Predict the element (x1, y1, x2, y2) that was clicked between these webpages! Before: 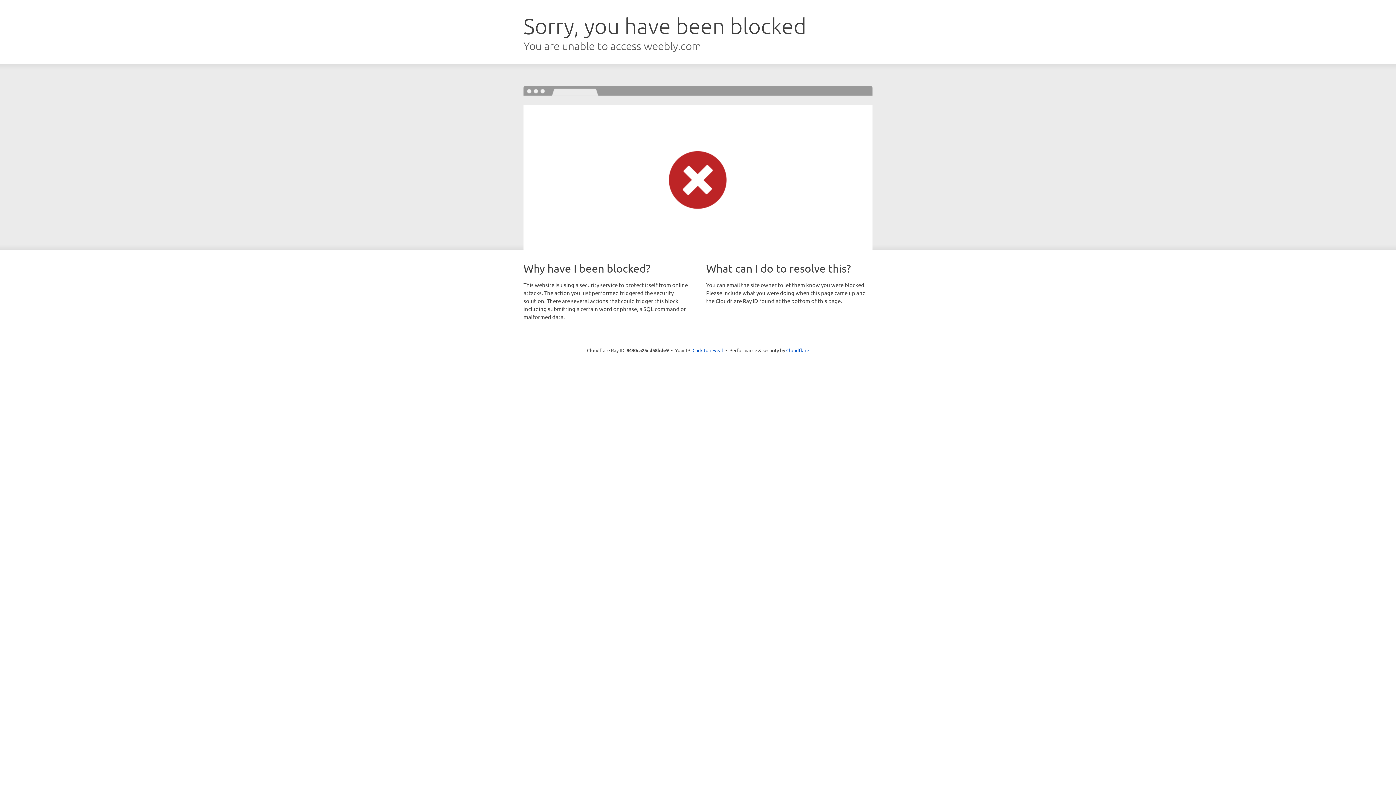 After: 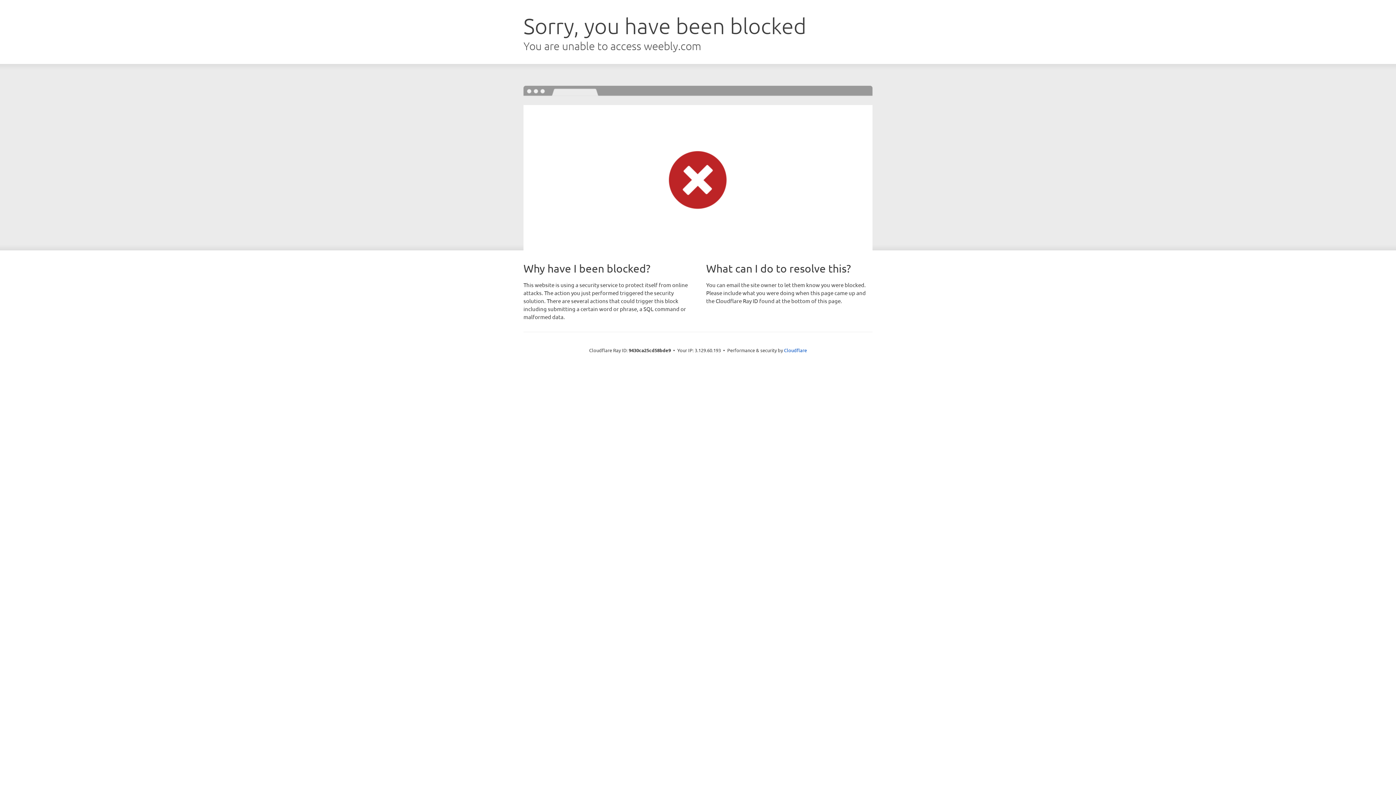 Action: label: Click to reveal bbox: (692, 346, 723, 353)